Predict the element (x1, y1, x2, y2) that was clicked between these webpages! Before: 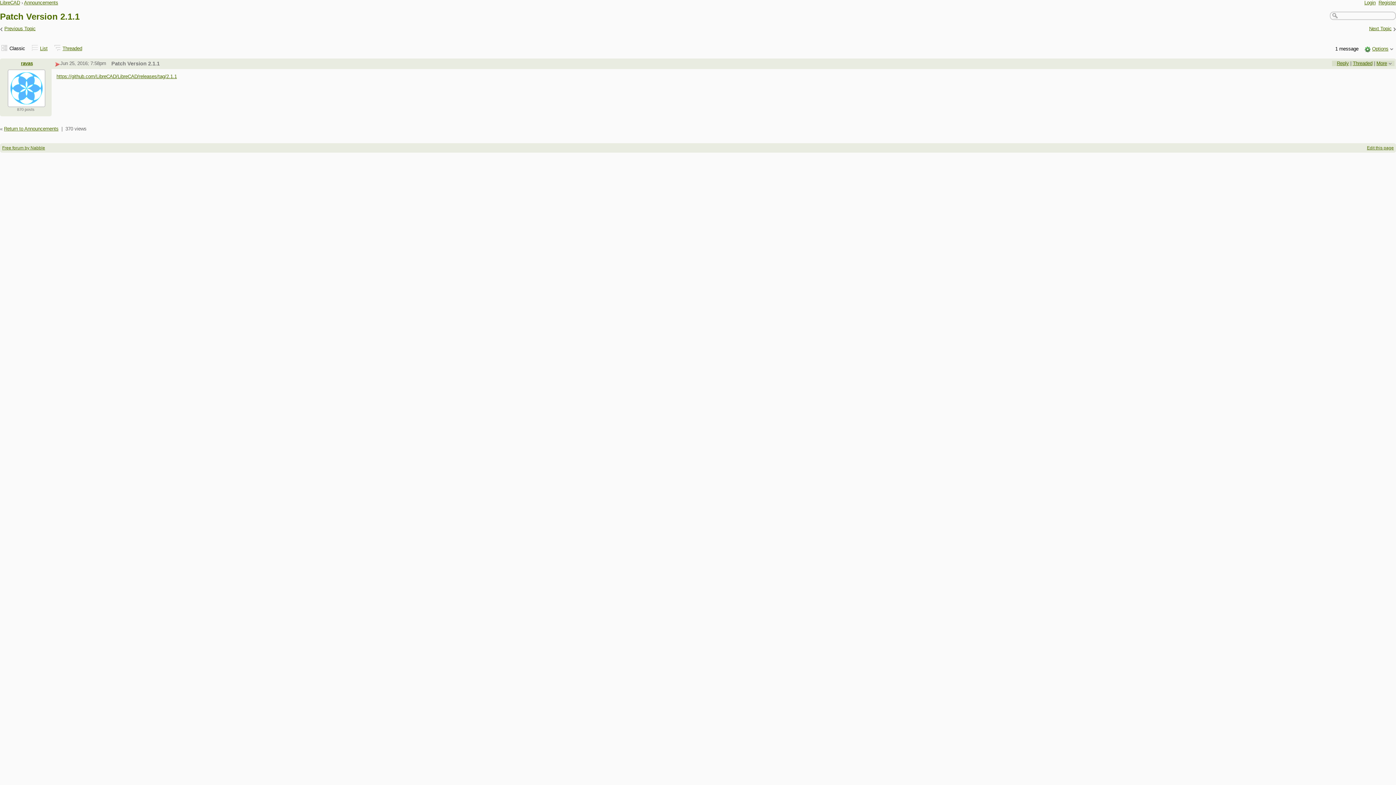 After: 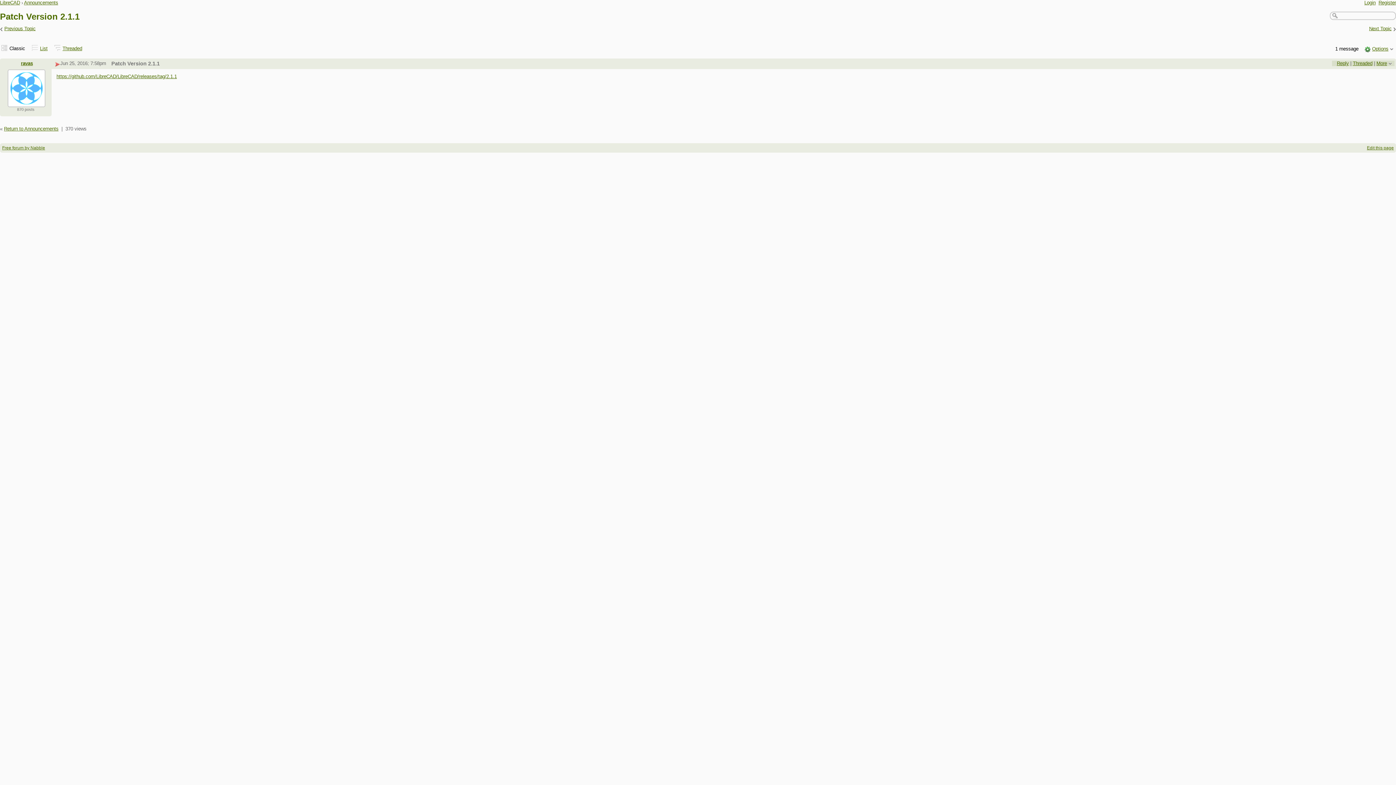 Action: bbox: (56, 73, 176, 79) label: https://github.com/LibreCAD/LibreCAD/releases/tag/2.1.1